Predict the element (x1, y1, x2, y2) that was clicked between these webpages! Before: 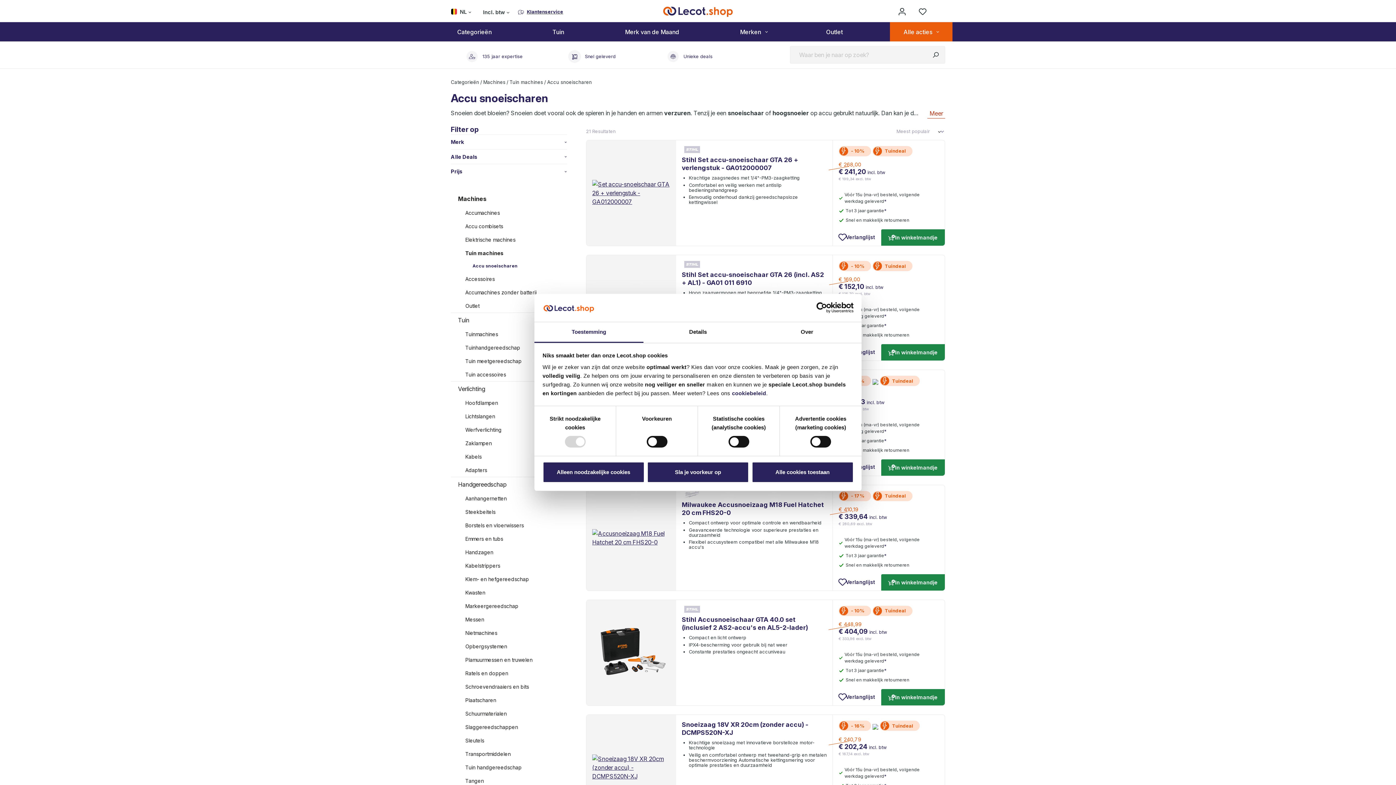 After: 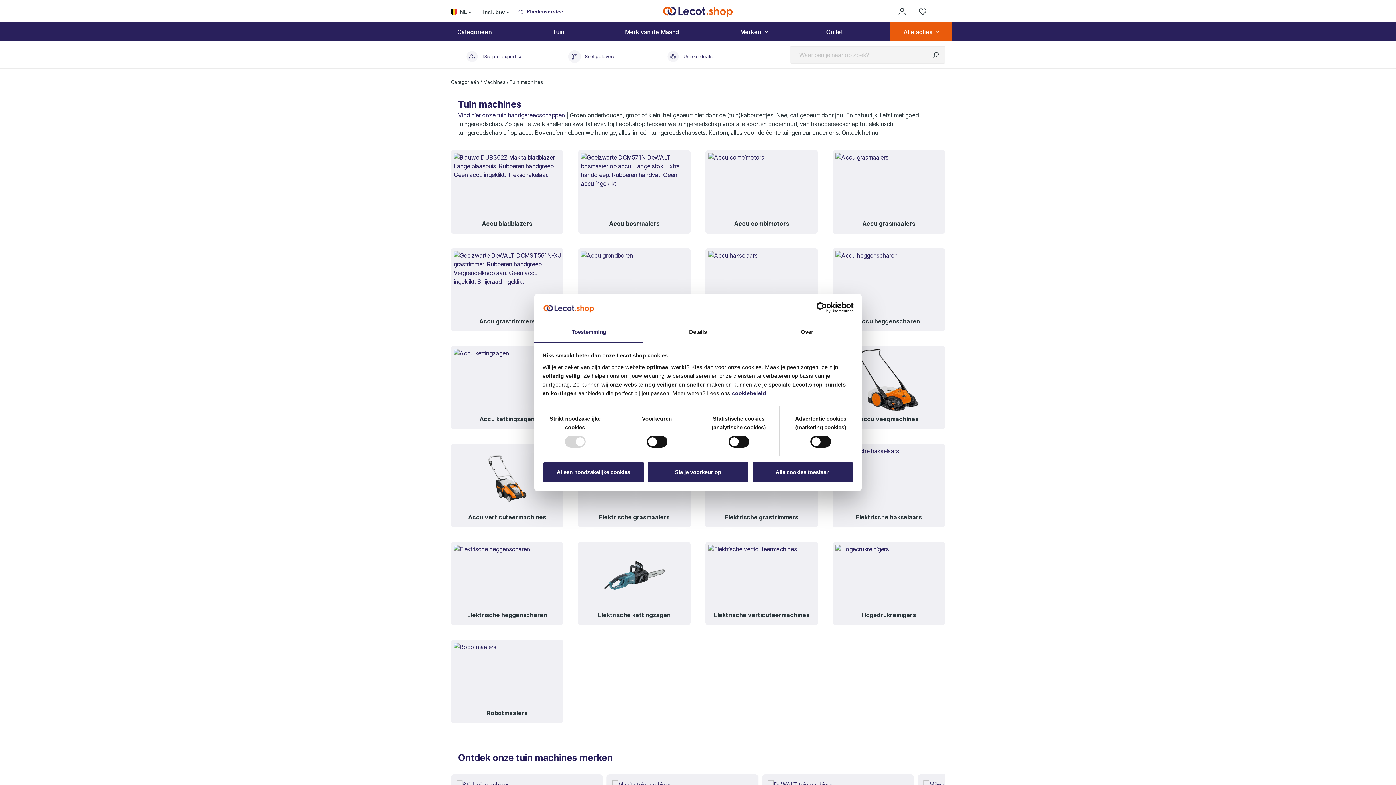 Action: bbox: (458, 327, 567, 340) label: Tuinmachines